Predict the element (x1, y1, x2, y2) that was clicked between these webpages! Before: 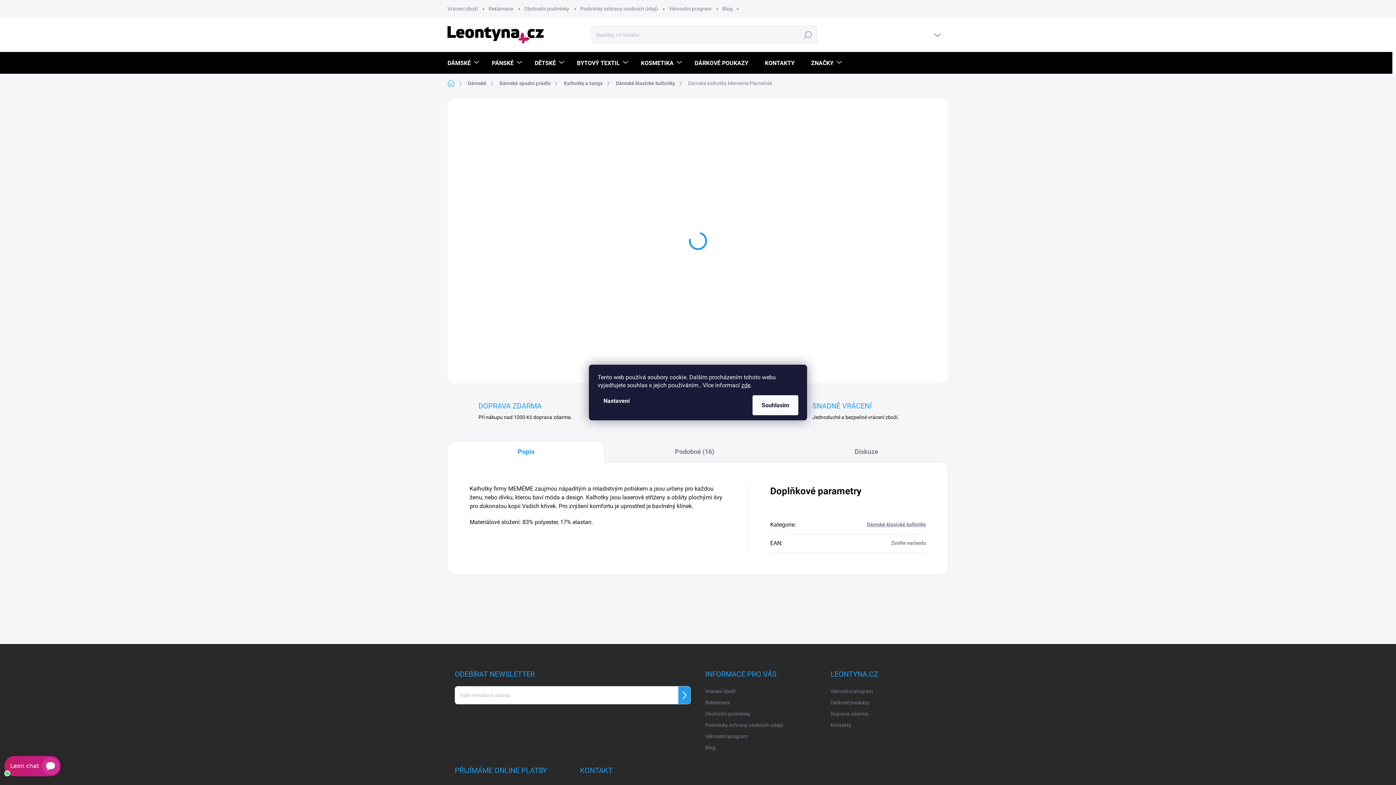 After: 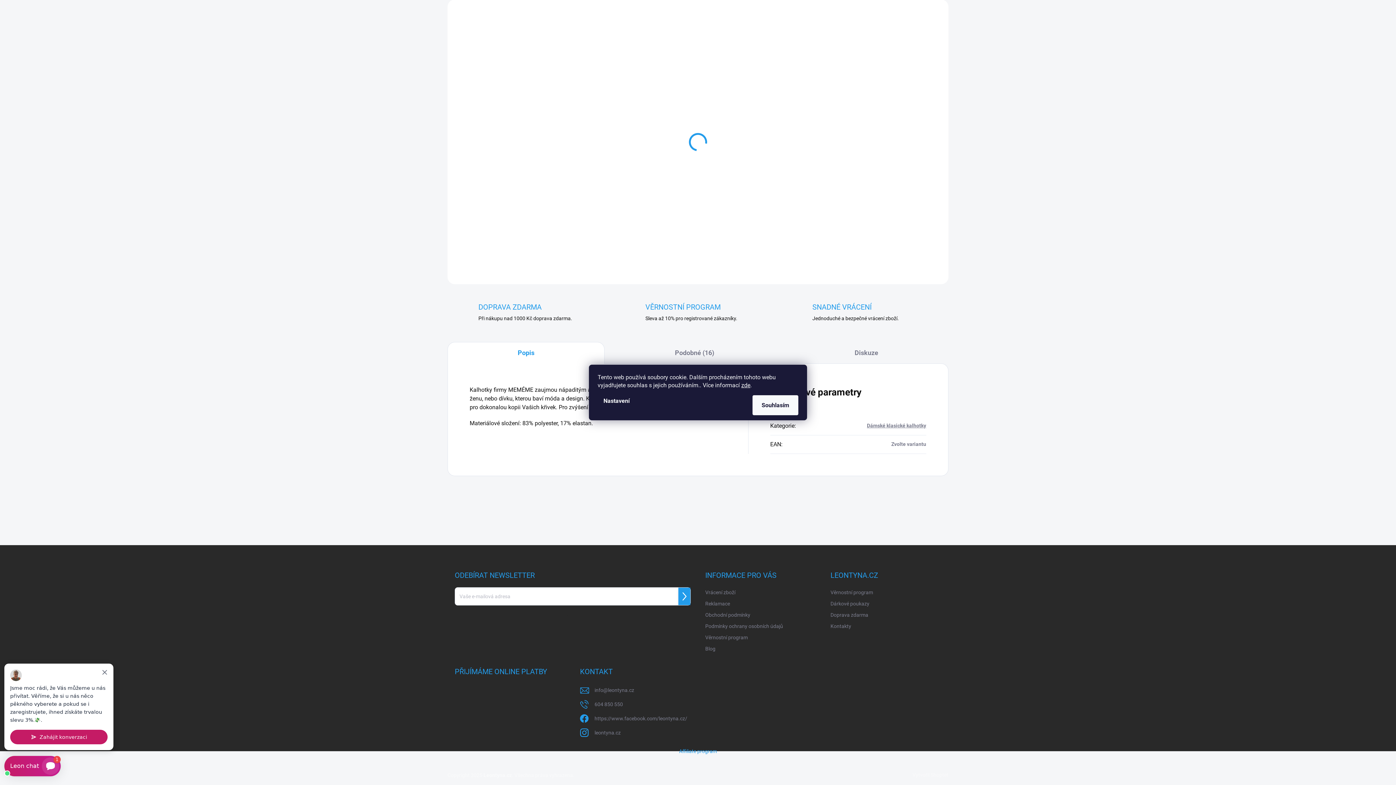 Action: label: DETAILNÍ INFORMACE bbox: (705, 191, 750, 197)